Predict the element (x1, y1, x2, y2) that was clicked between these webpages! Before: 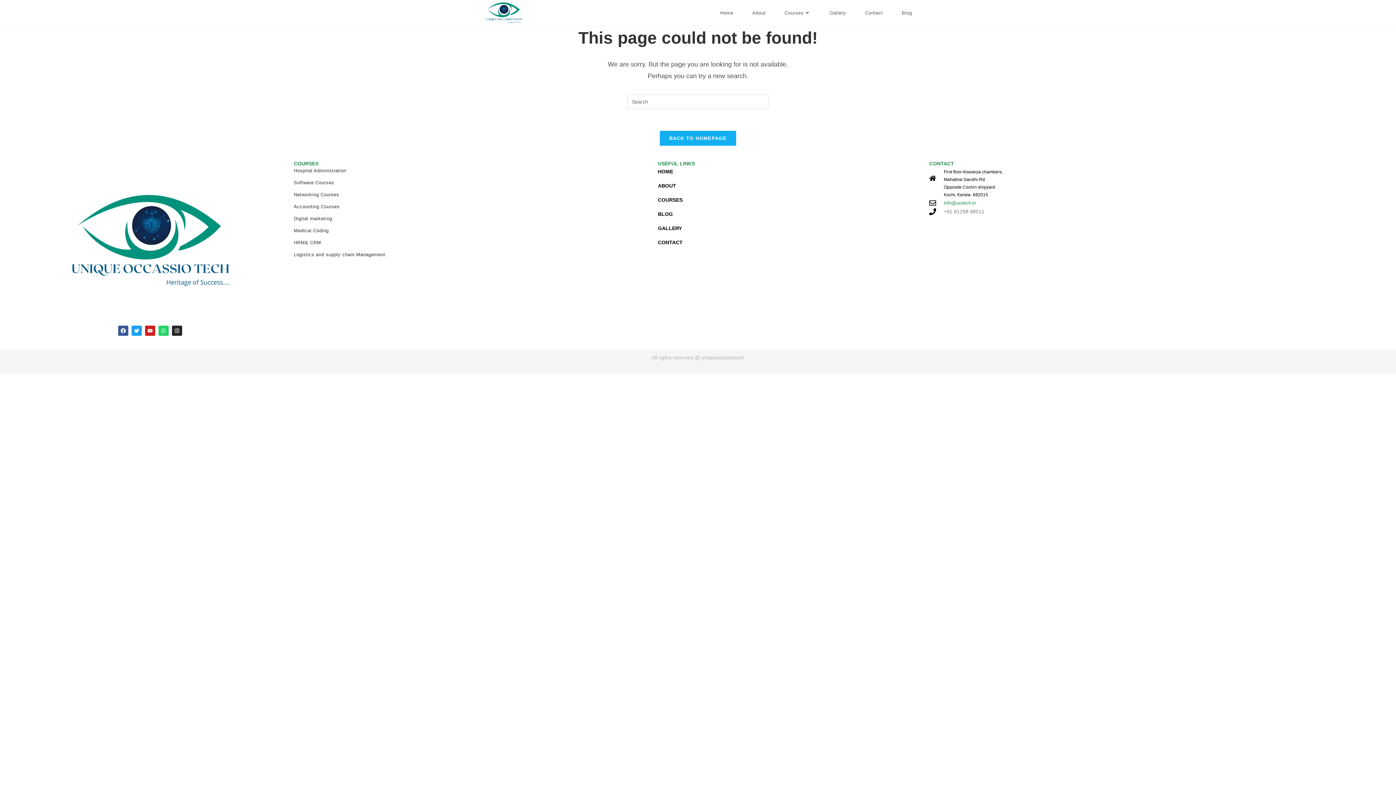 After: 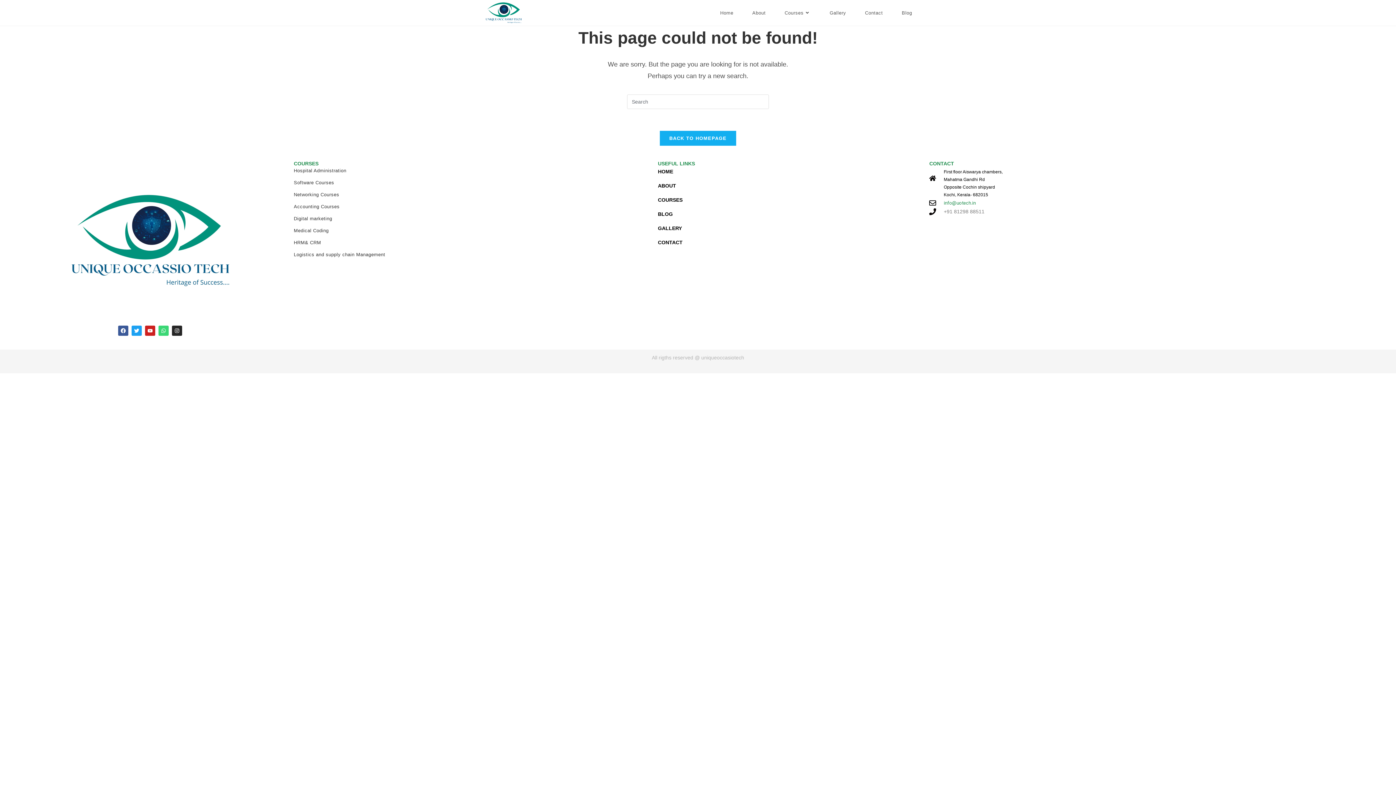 Action: label: Whatsapp bbox: (158, 325, 168, 336)